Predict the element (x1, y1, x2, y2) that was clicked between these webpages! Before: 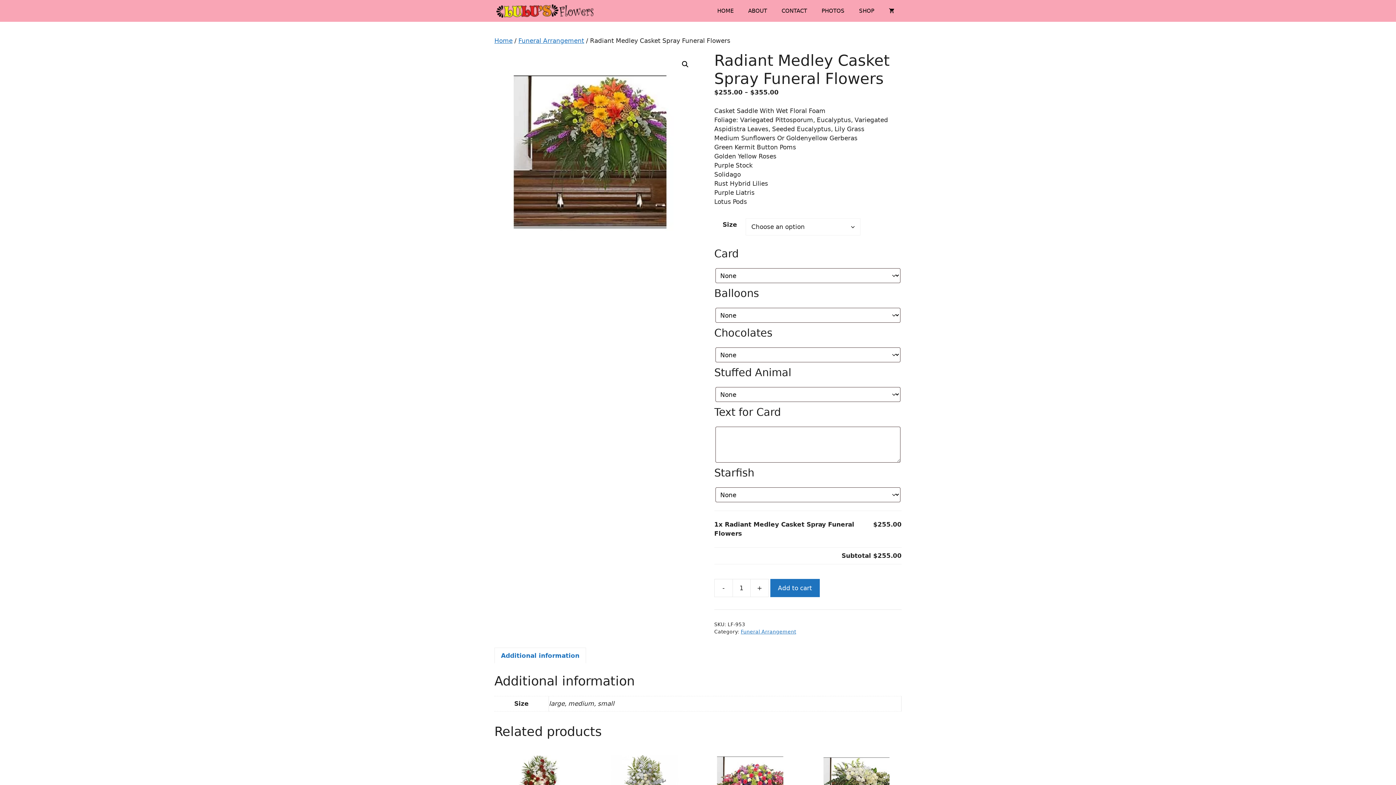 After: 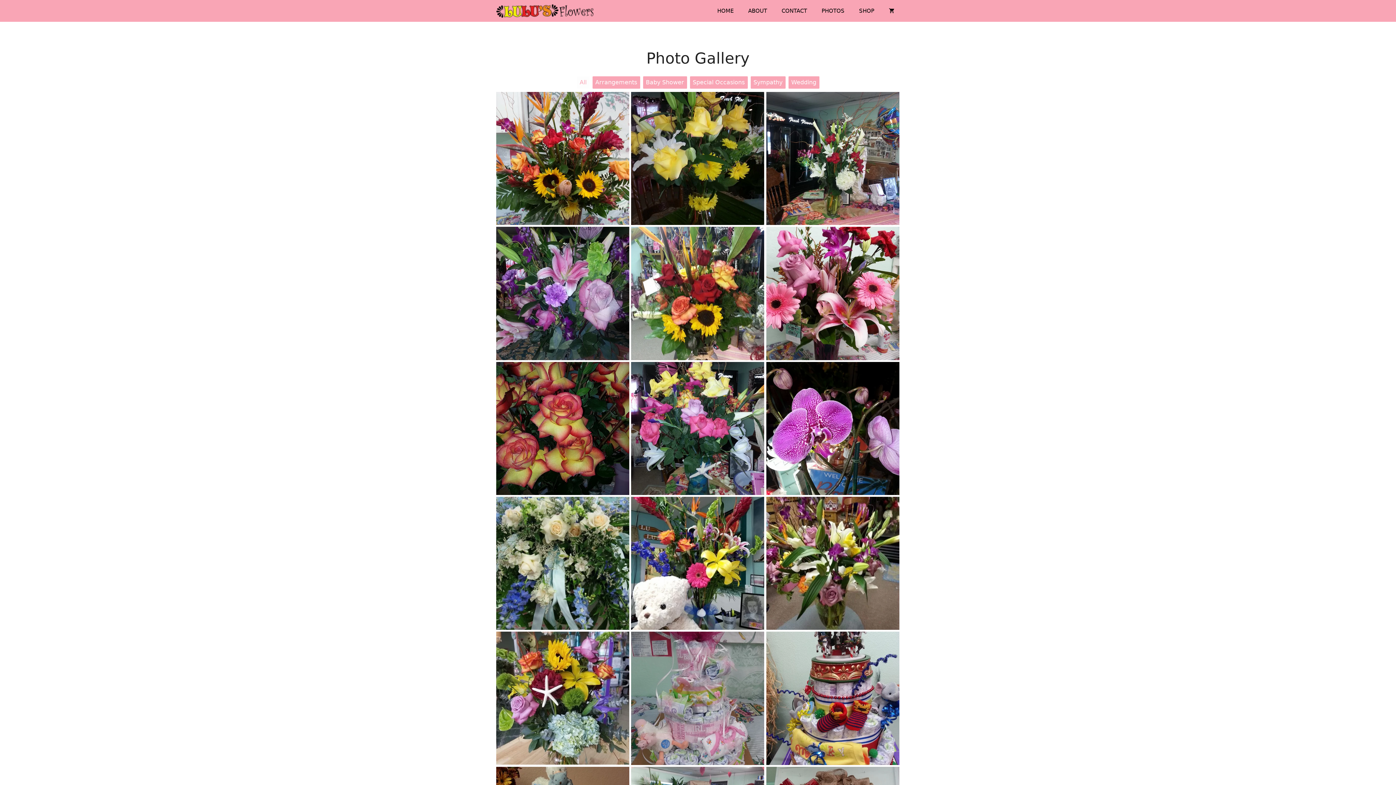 Action: bbox: (814, 0, 852, 21) label: PHOTOS